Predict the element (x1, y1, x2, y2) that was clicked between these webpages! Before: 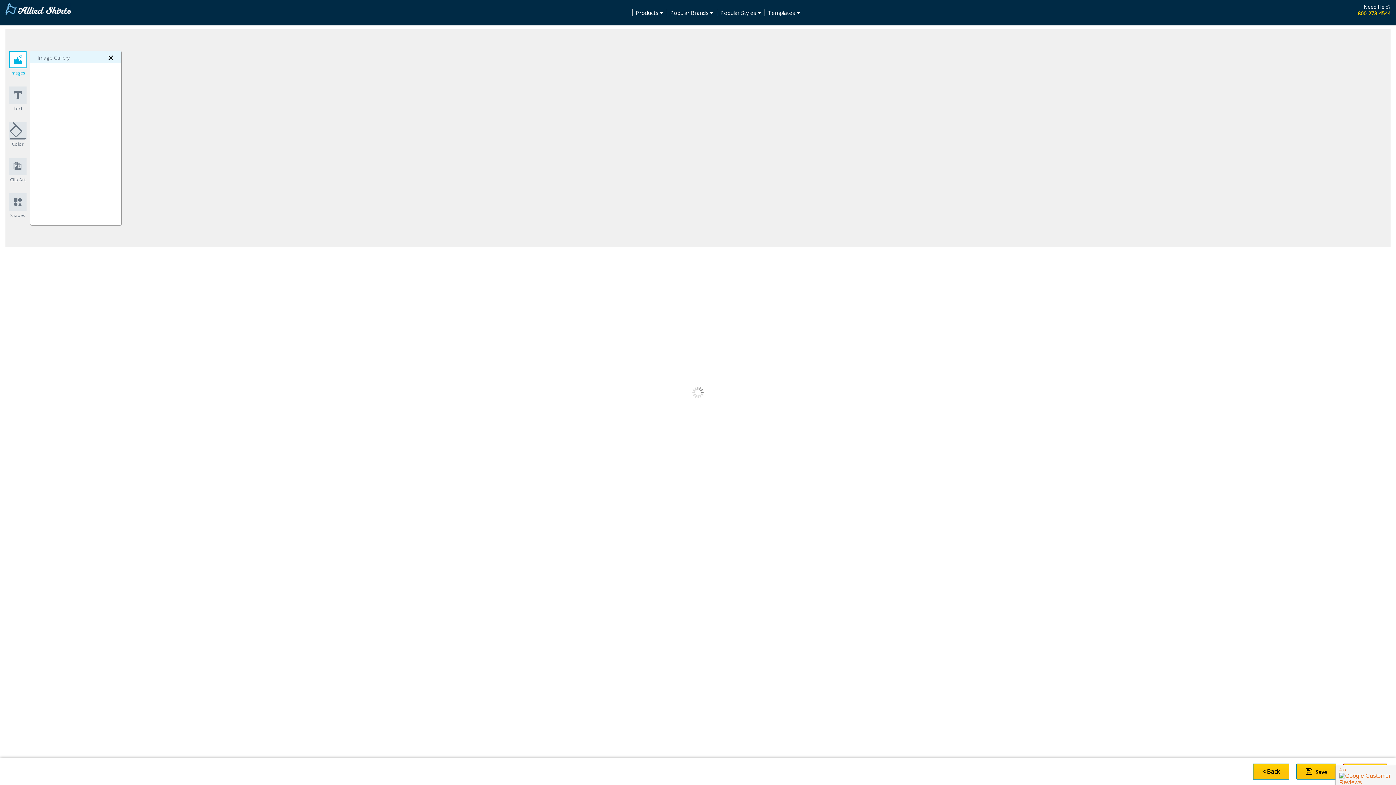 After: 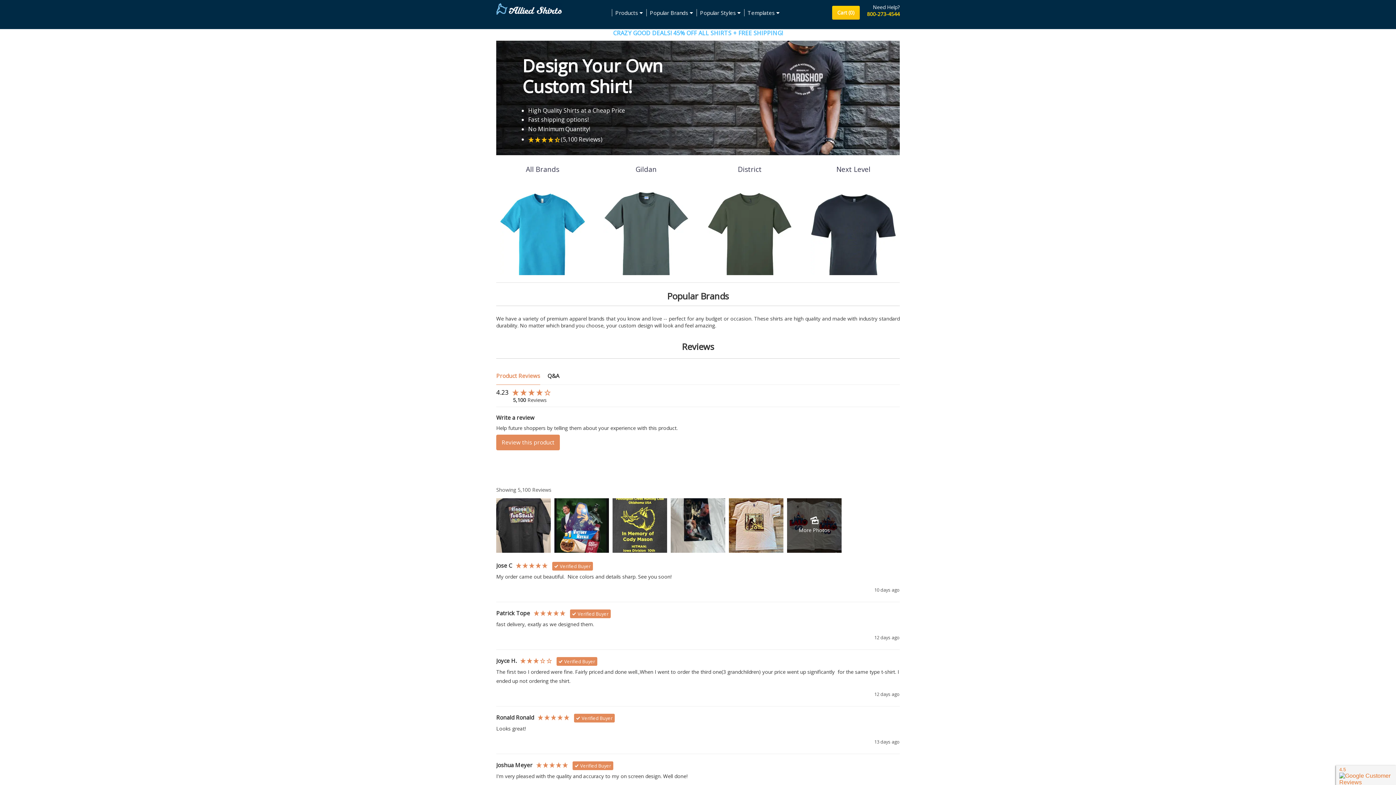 Action: label: Popular Brands  bbox: (670, 9, 713, 16)